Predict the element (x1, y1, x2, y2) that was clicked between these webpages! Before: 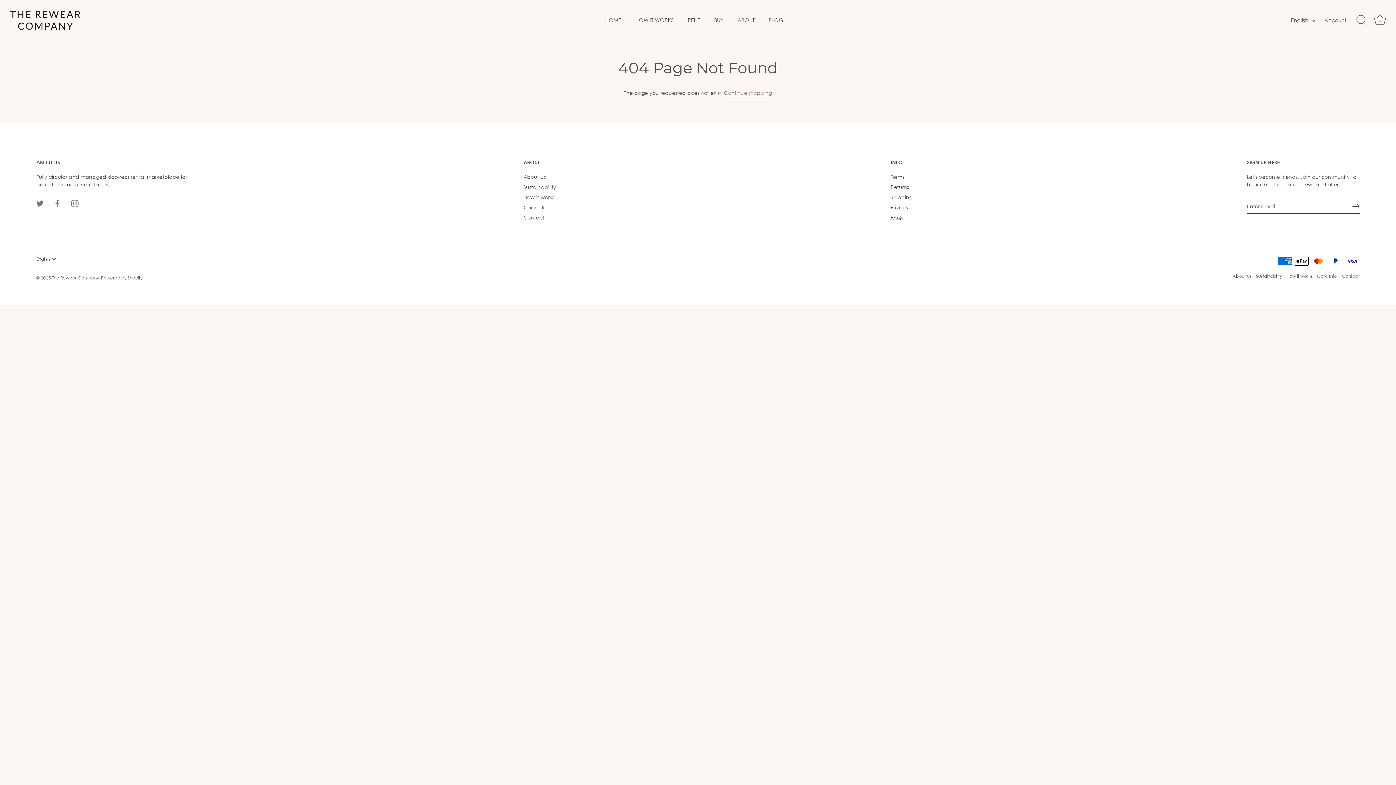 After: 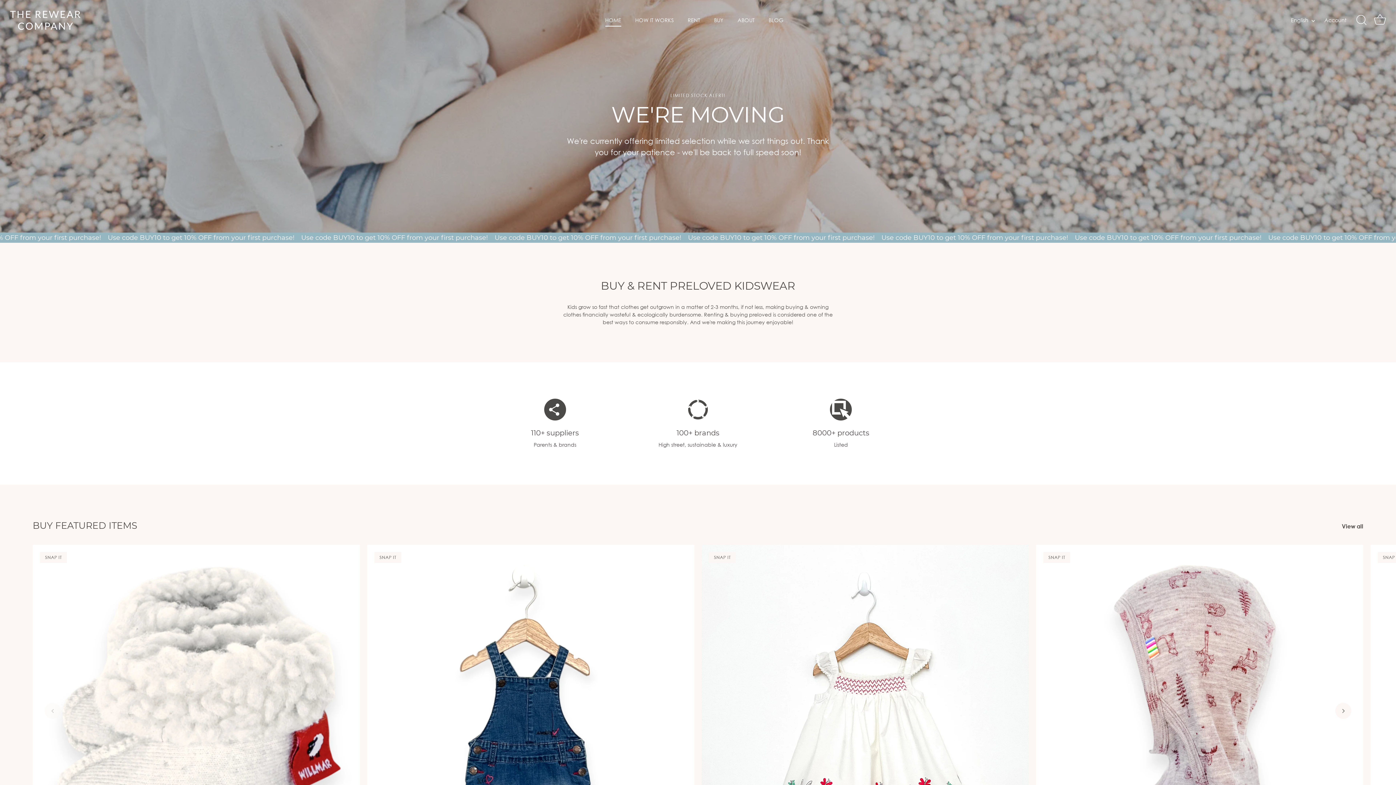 Action: bbox: (7, 7, 105, 33)